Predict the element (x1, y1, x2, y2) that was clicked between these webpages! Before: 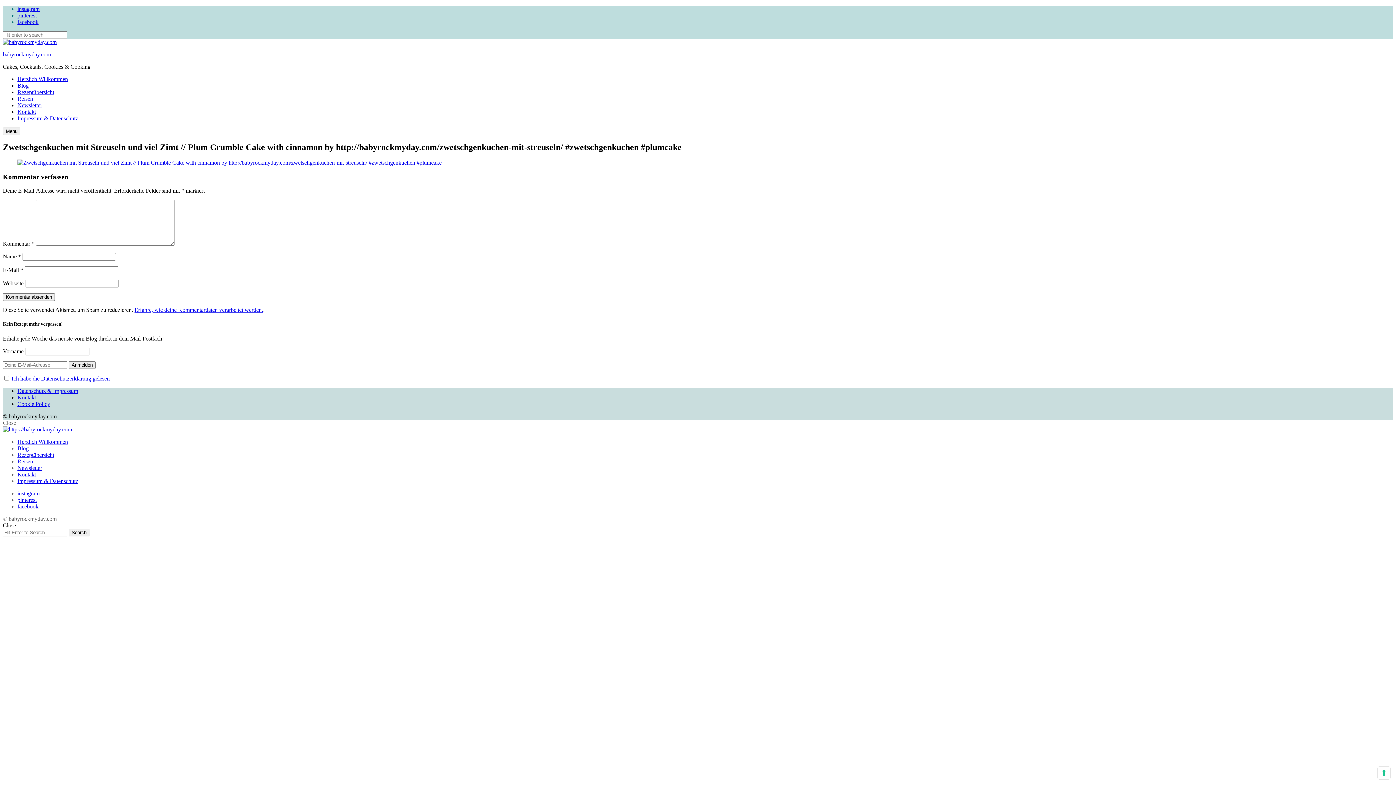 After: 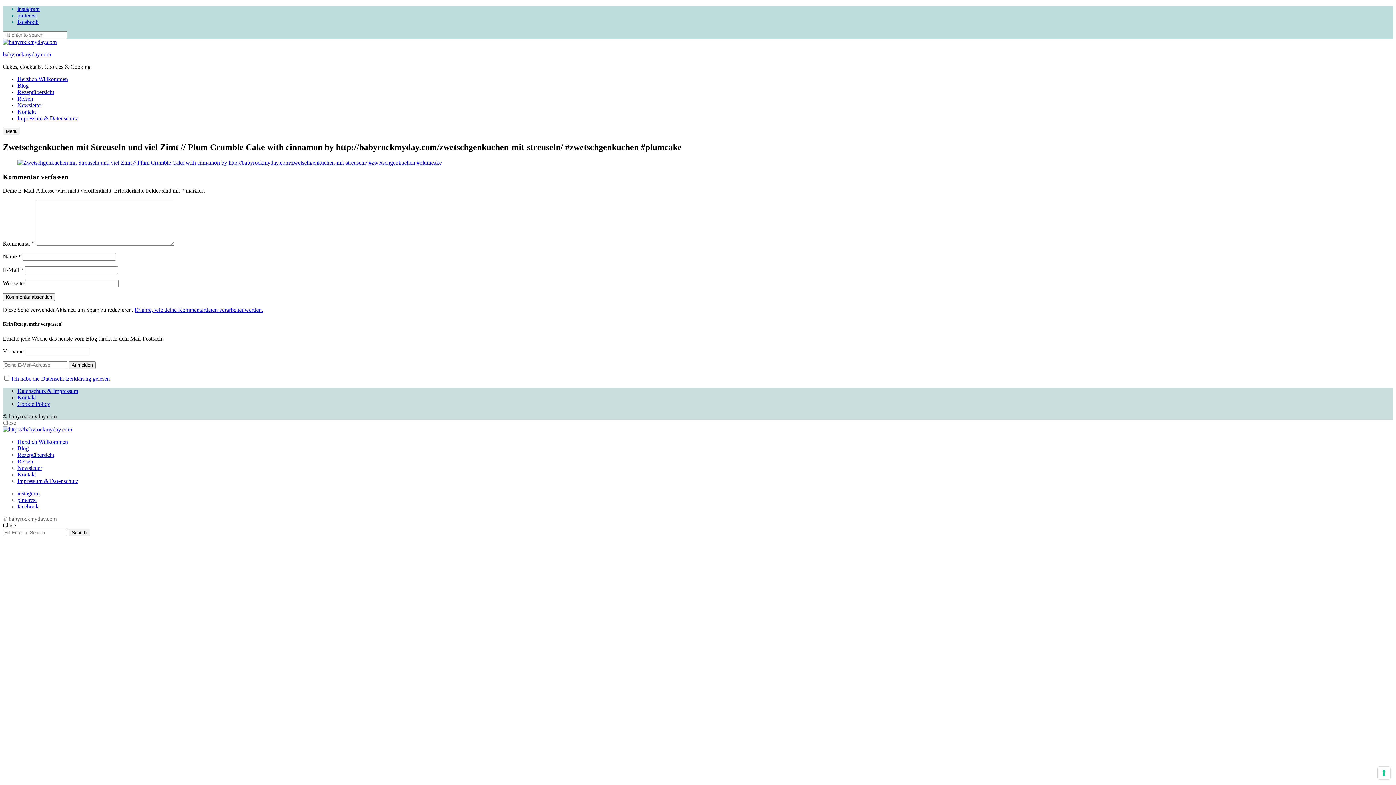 Action: bbox: (17, 490, 39, 496) label: instagram